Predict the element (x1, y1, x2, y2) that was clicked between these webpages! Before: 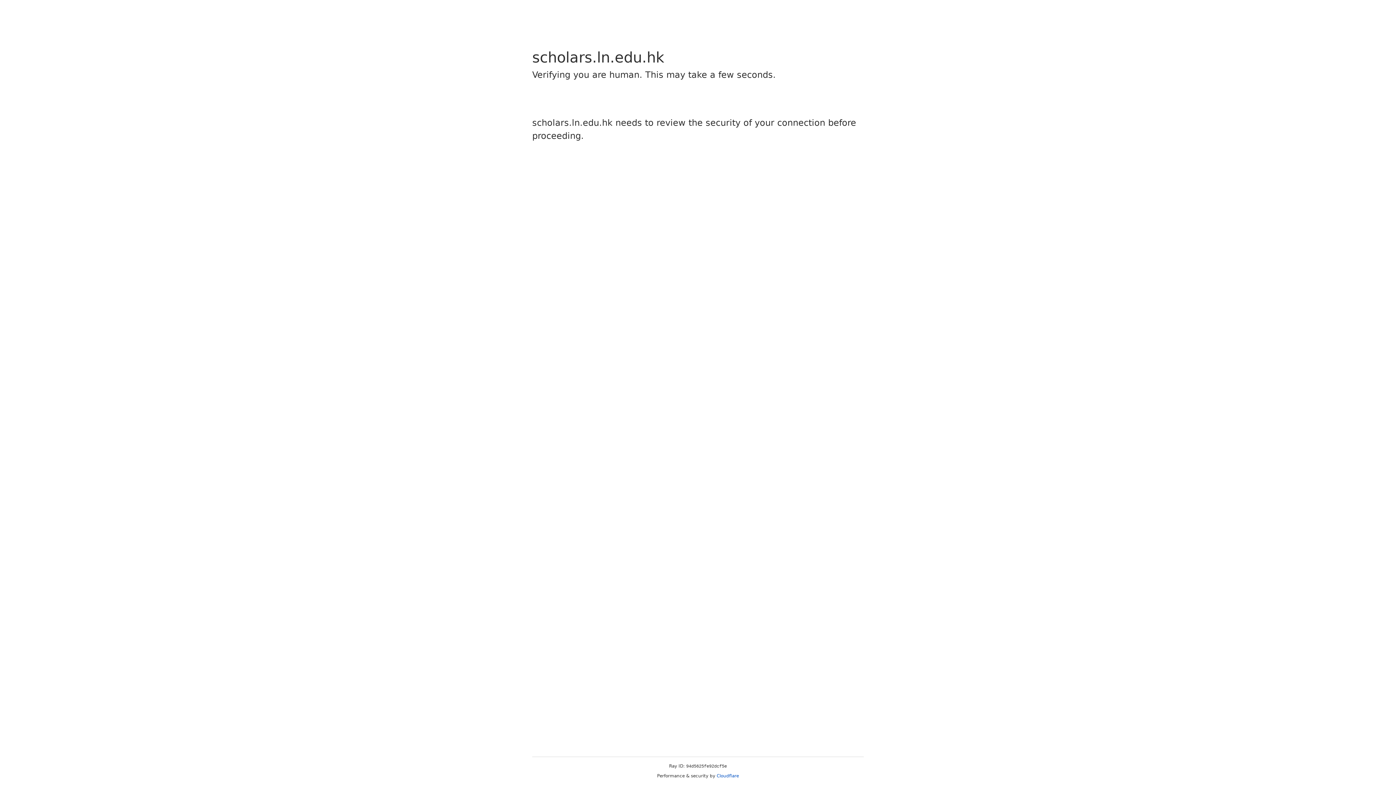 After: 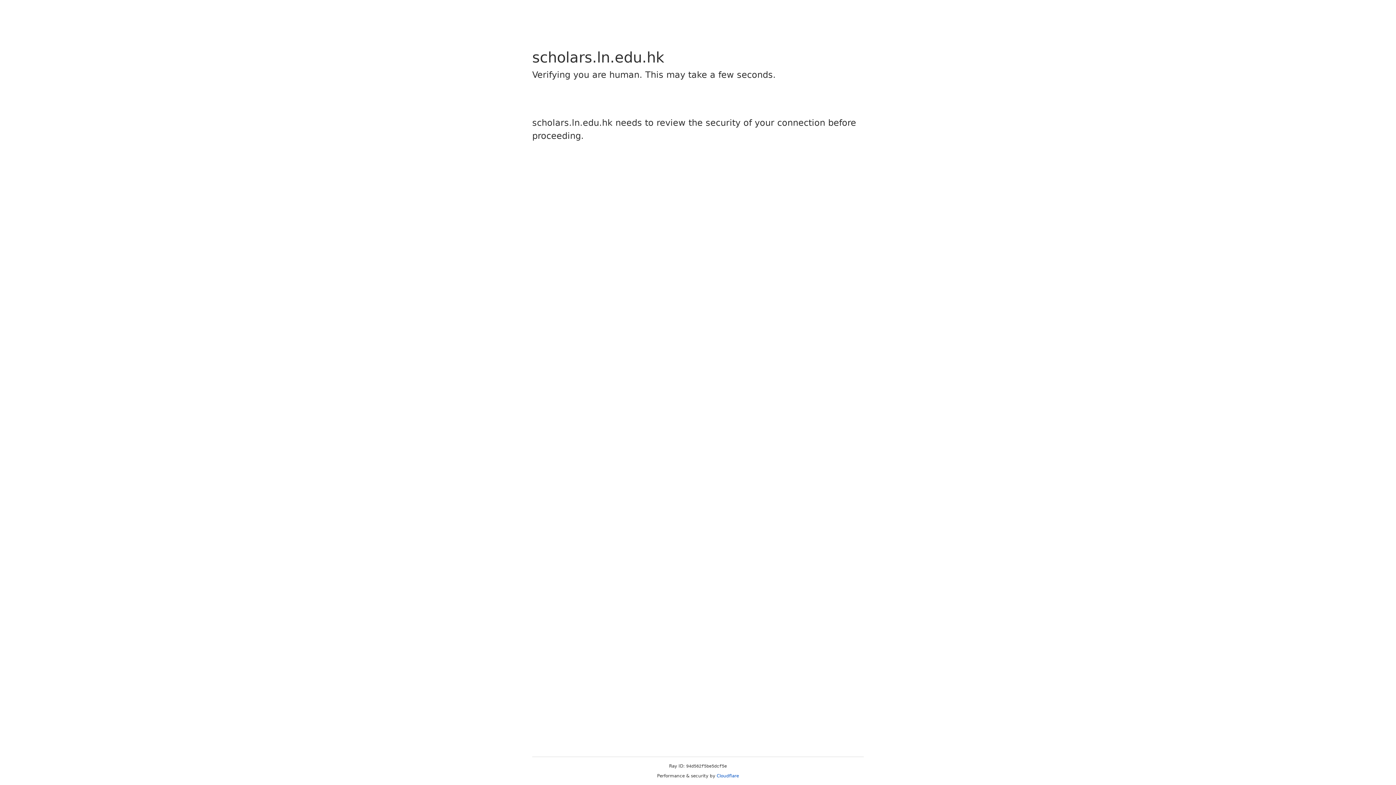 Action: label: Cloudflare bbox: (716, 773, 739, 778)